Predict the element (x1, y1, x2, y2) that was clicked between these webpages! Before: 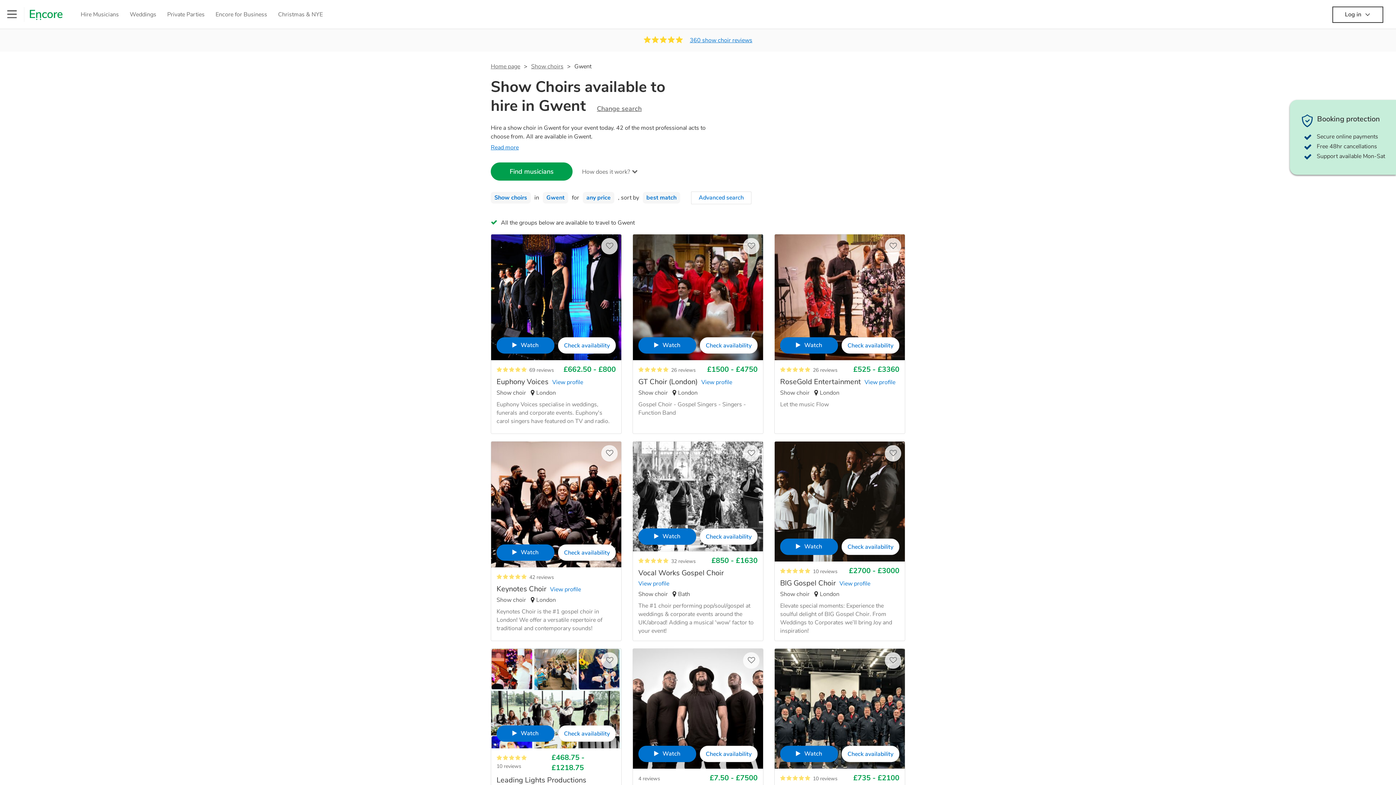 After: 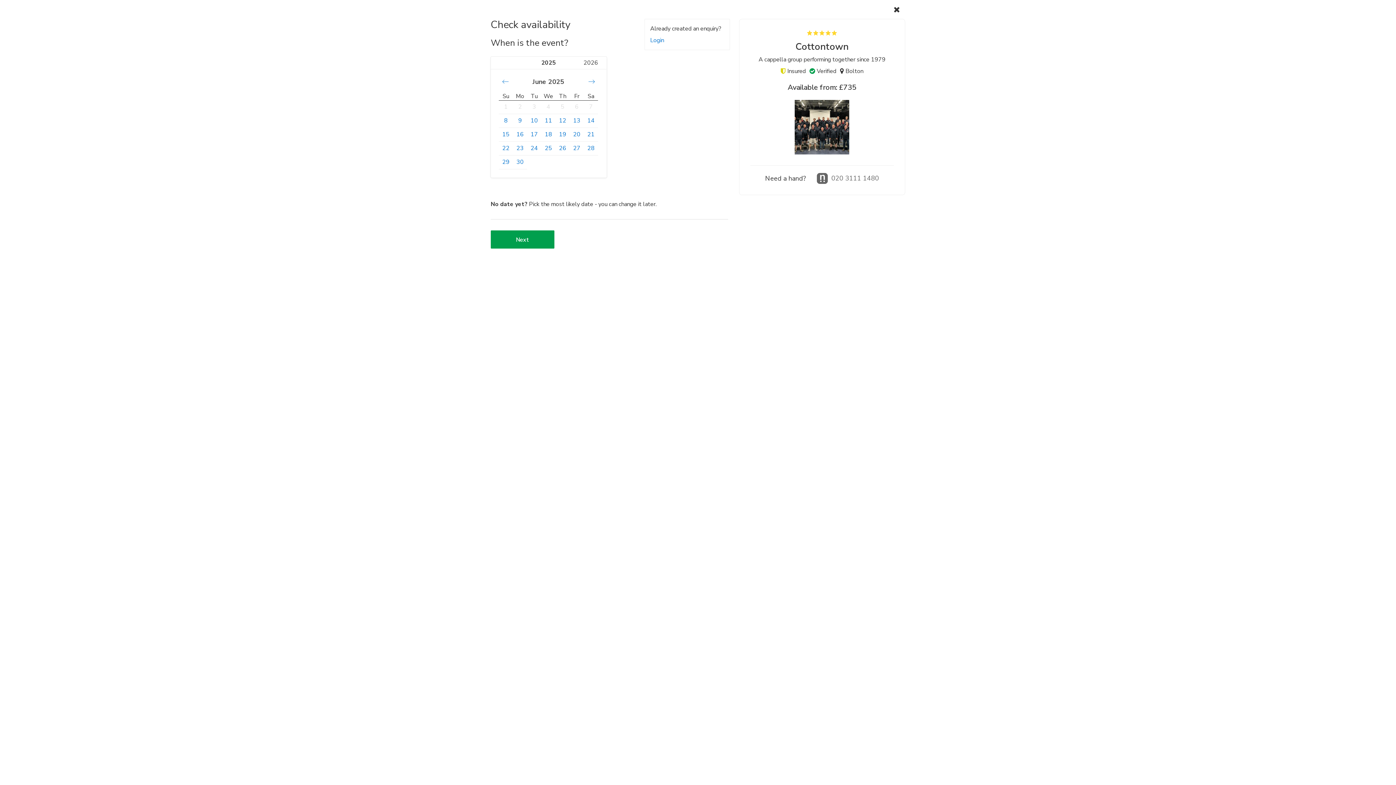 Action: bbox: (841, 746, 899, 762) label: Check availability